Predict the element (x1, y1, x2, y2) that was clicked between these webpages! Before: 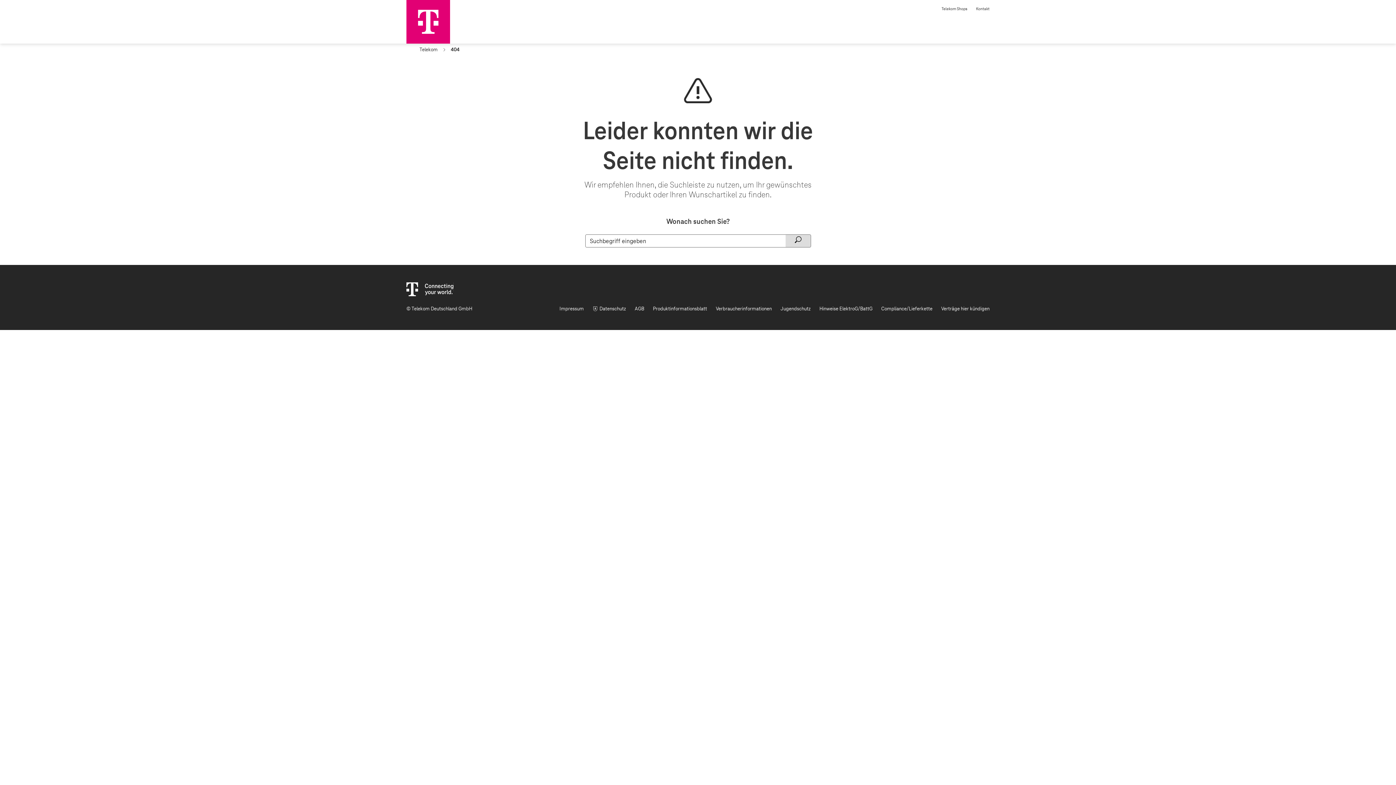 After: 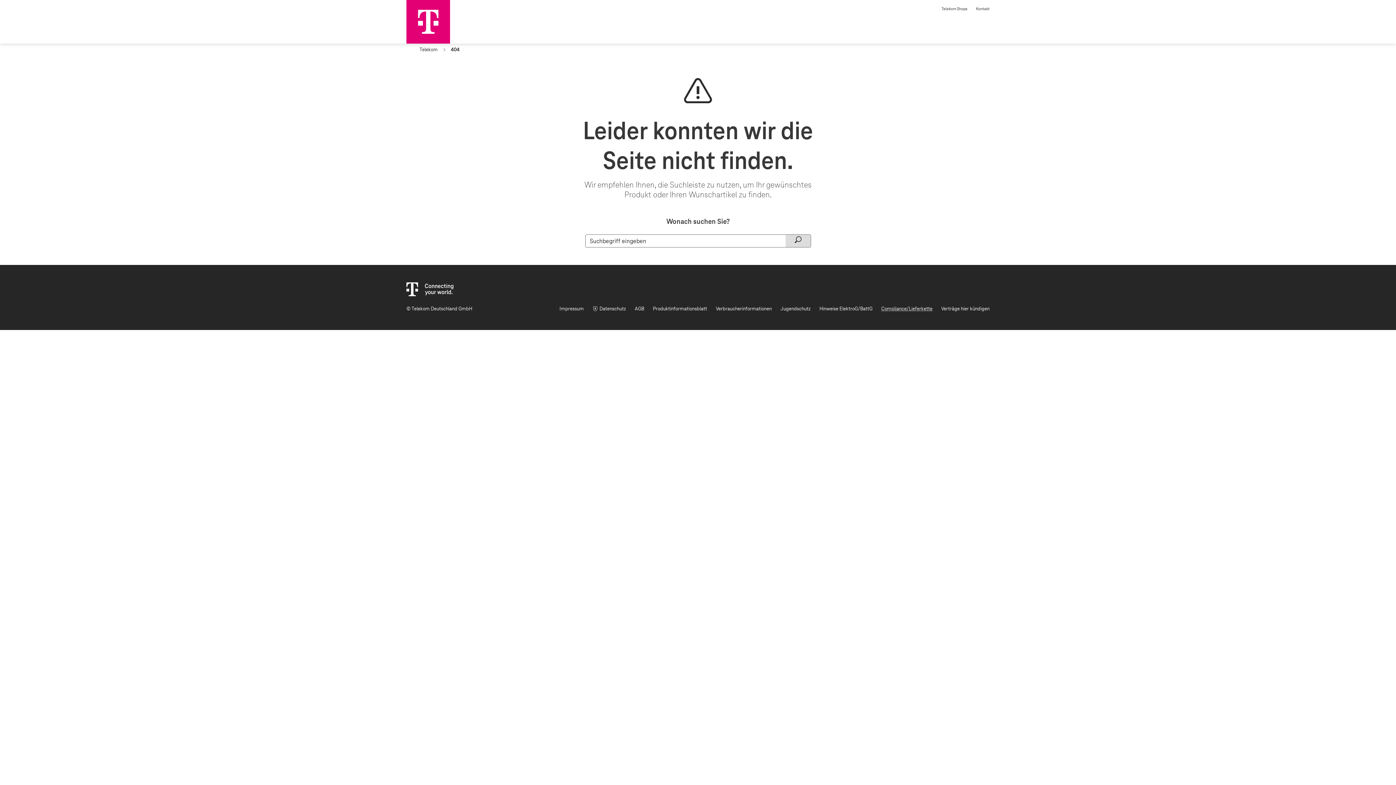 Action: label: Compliance/Lieferkette bbox: (881, 305, 932, 312)